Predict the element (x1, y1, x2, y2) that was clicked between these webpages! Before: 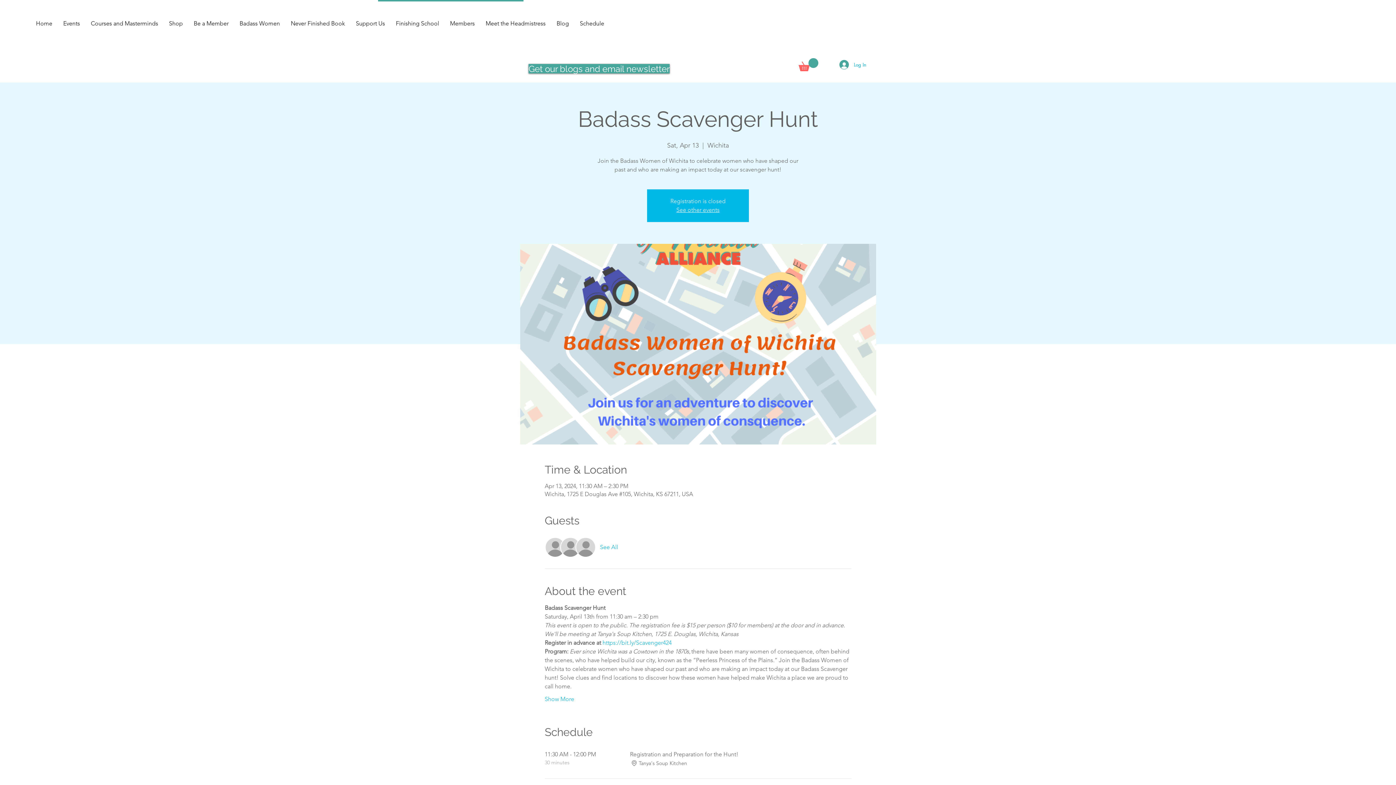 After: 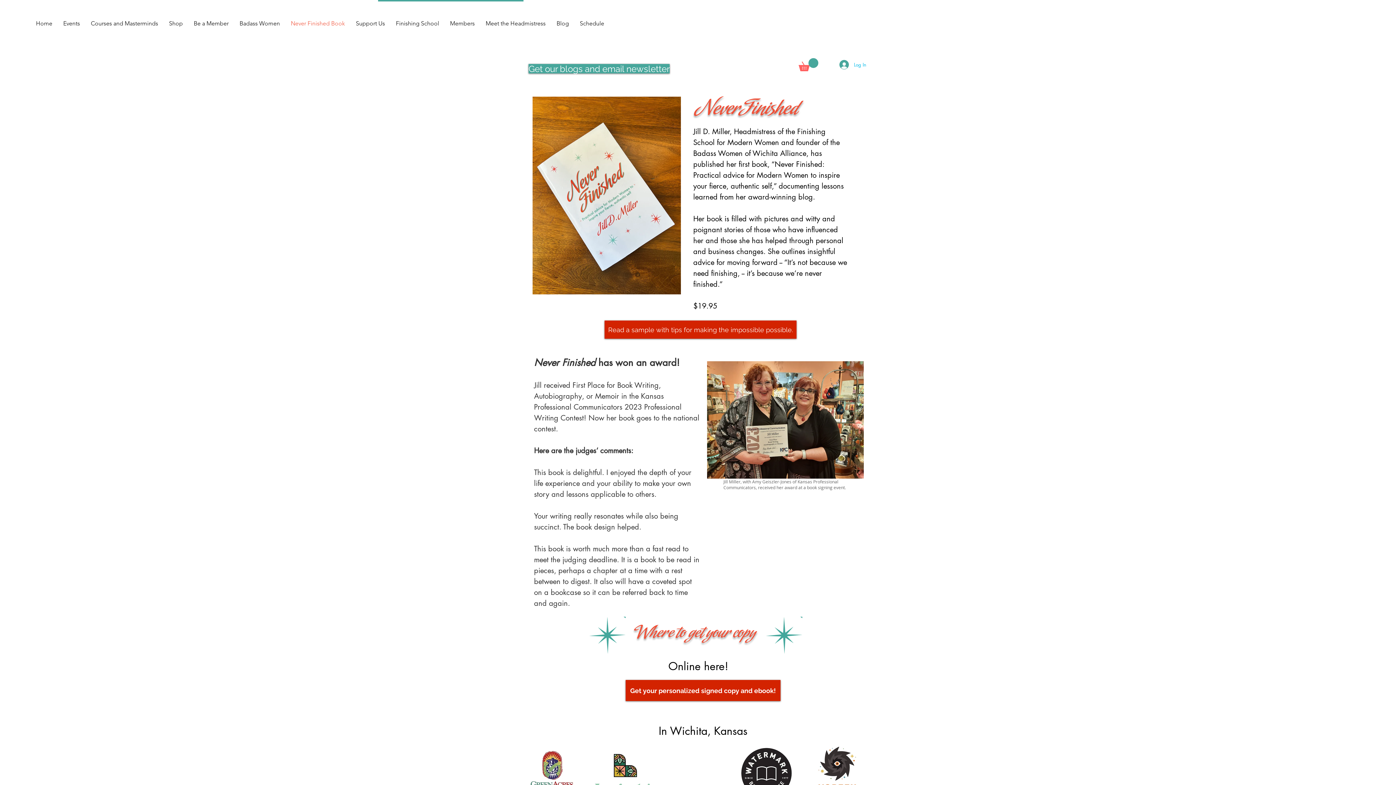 Action: bbox: (285, 13, 350, 33) label: Never Finished Book